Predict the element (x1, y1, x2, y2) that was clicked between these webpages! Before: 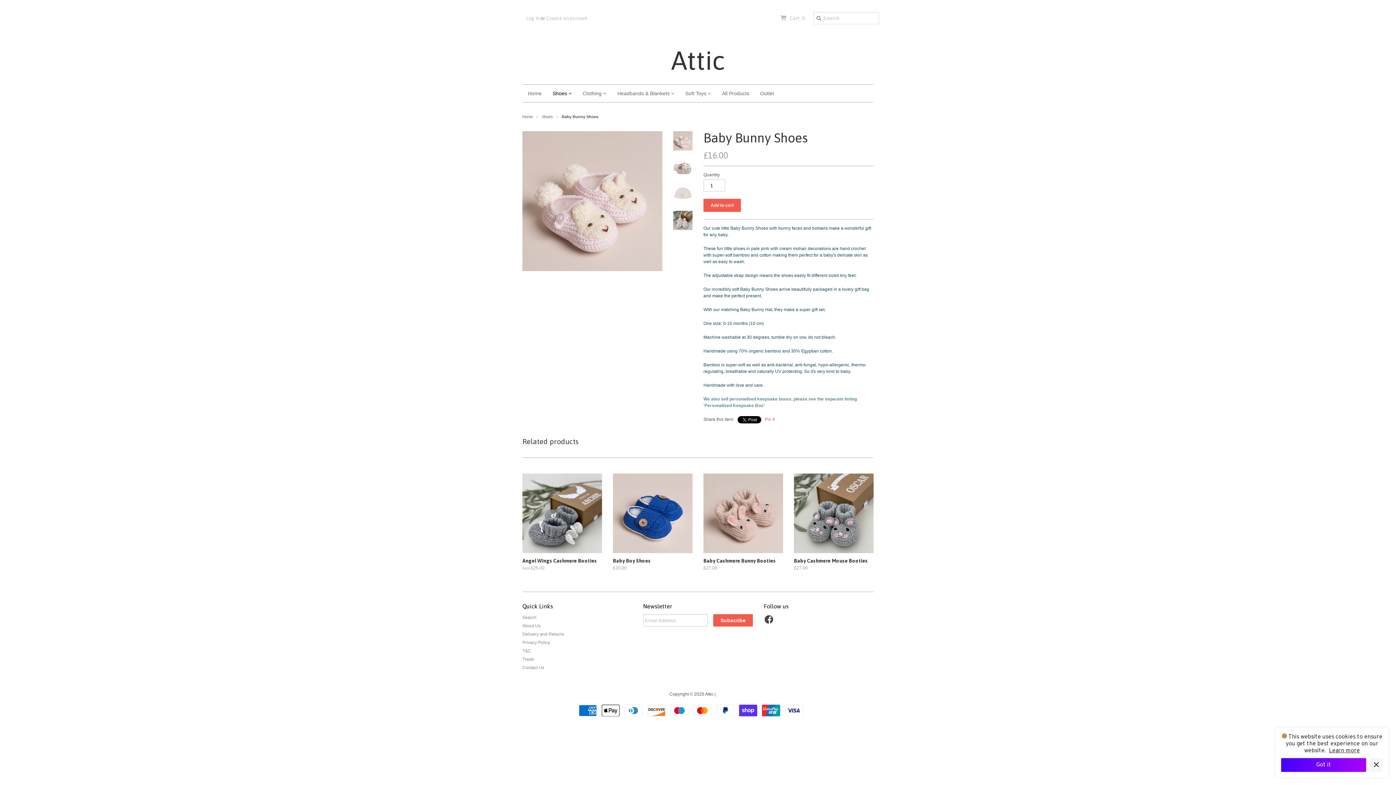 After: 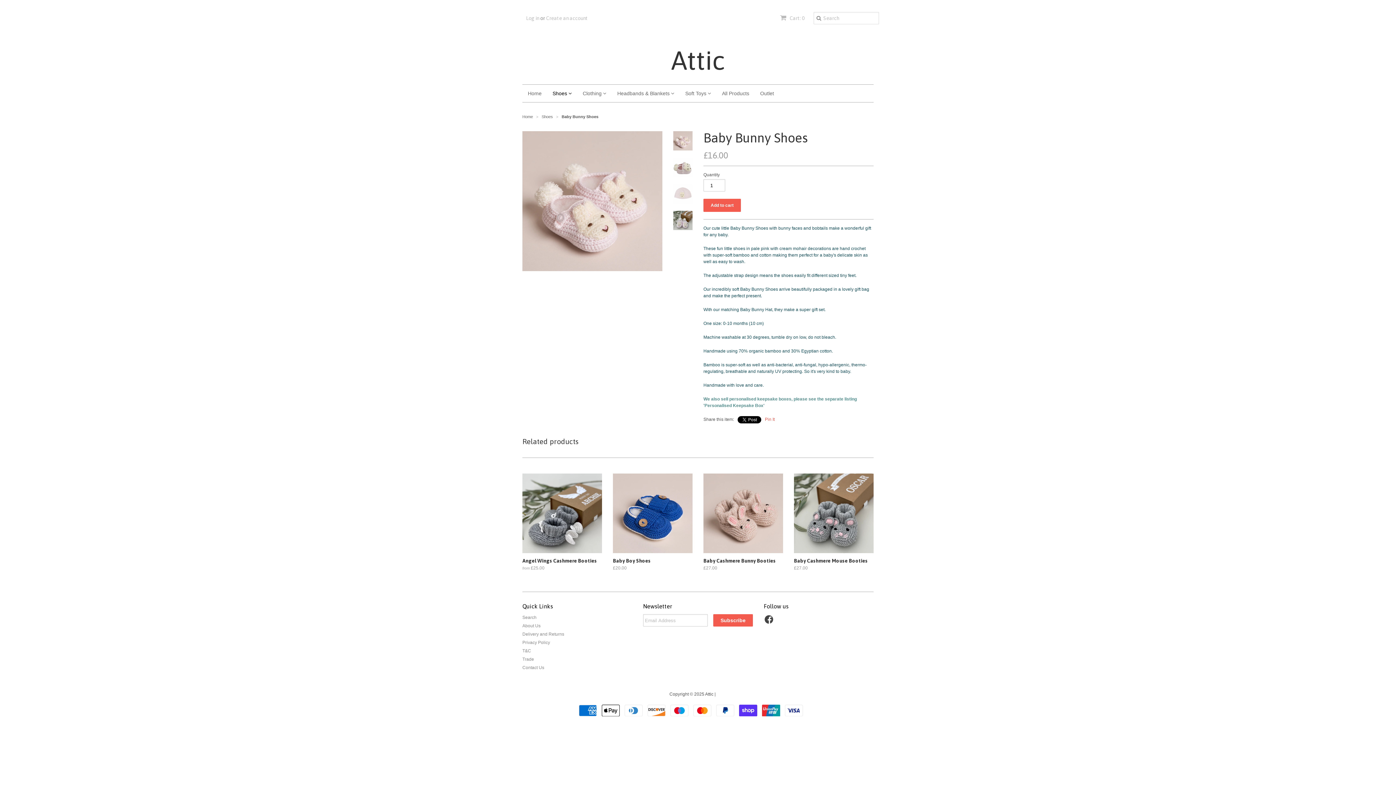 Action: label: Got it bbox: (1281, 758, 1366, 772)